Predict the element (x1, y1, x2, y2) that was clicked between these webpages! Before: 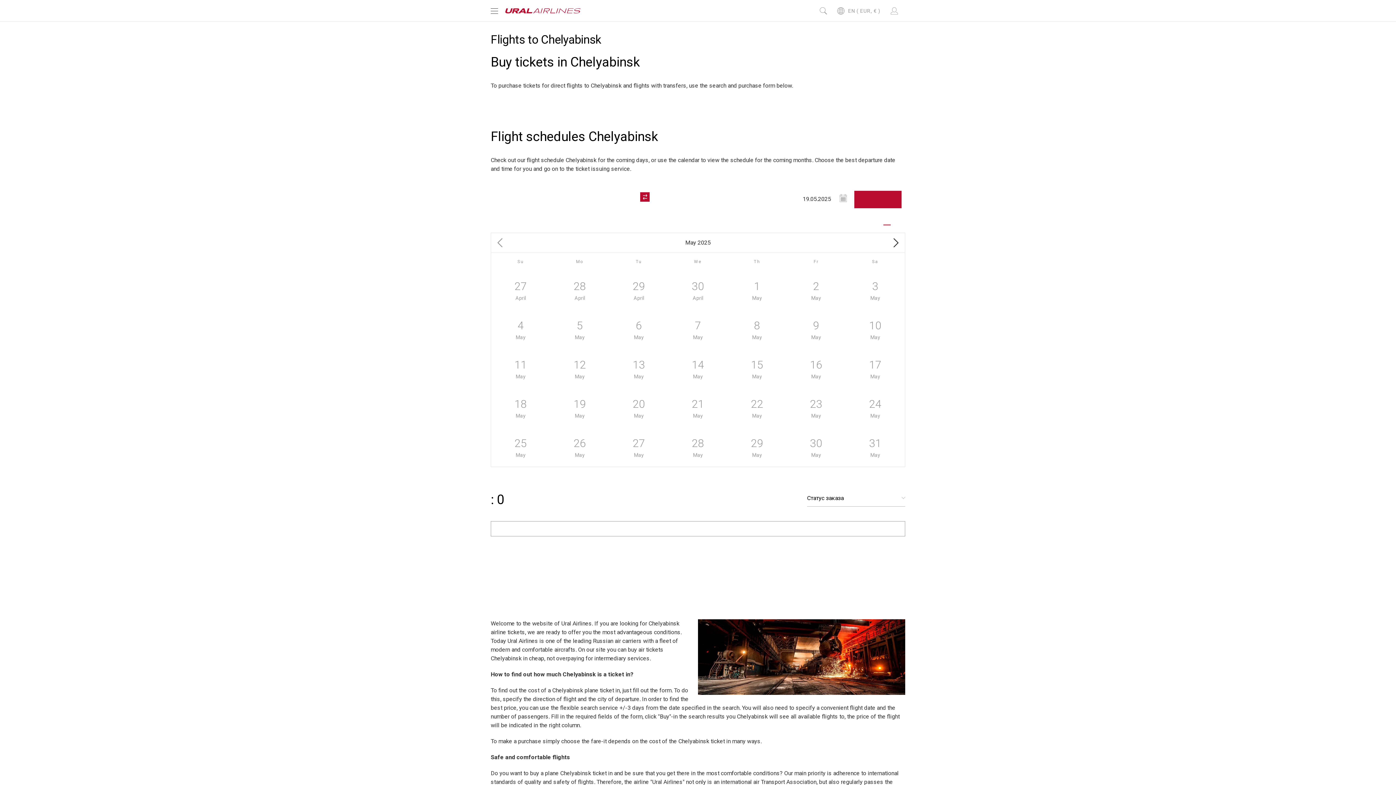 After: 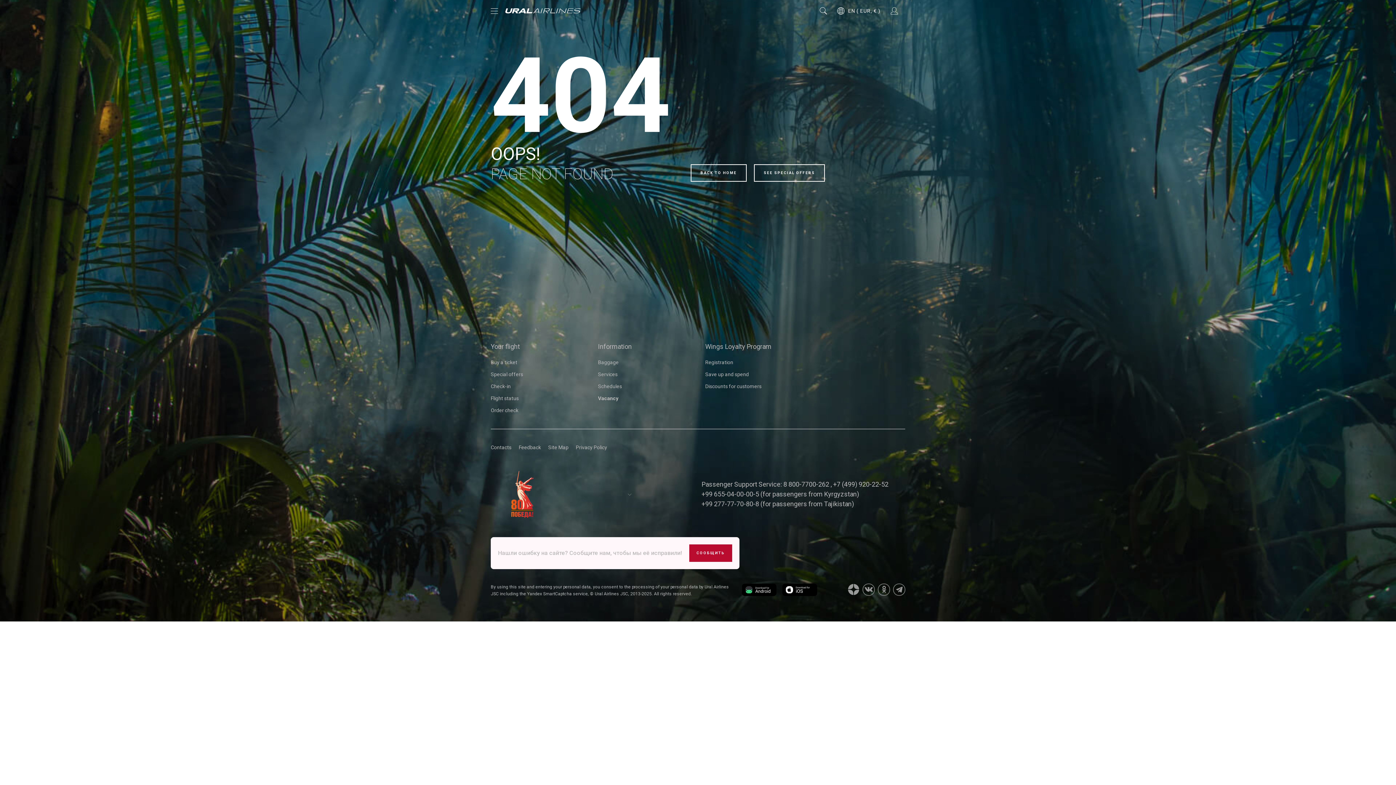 Action: bbox: (854, 190, 901, 208)